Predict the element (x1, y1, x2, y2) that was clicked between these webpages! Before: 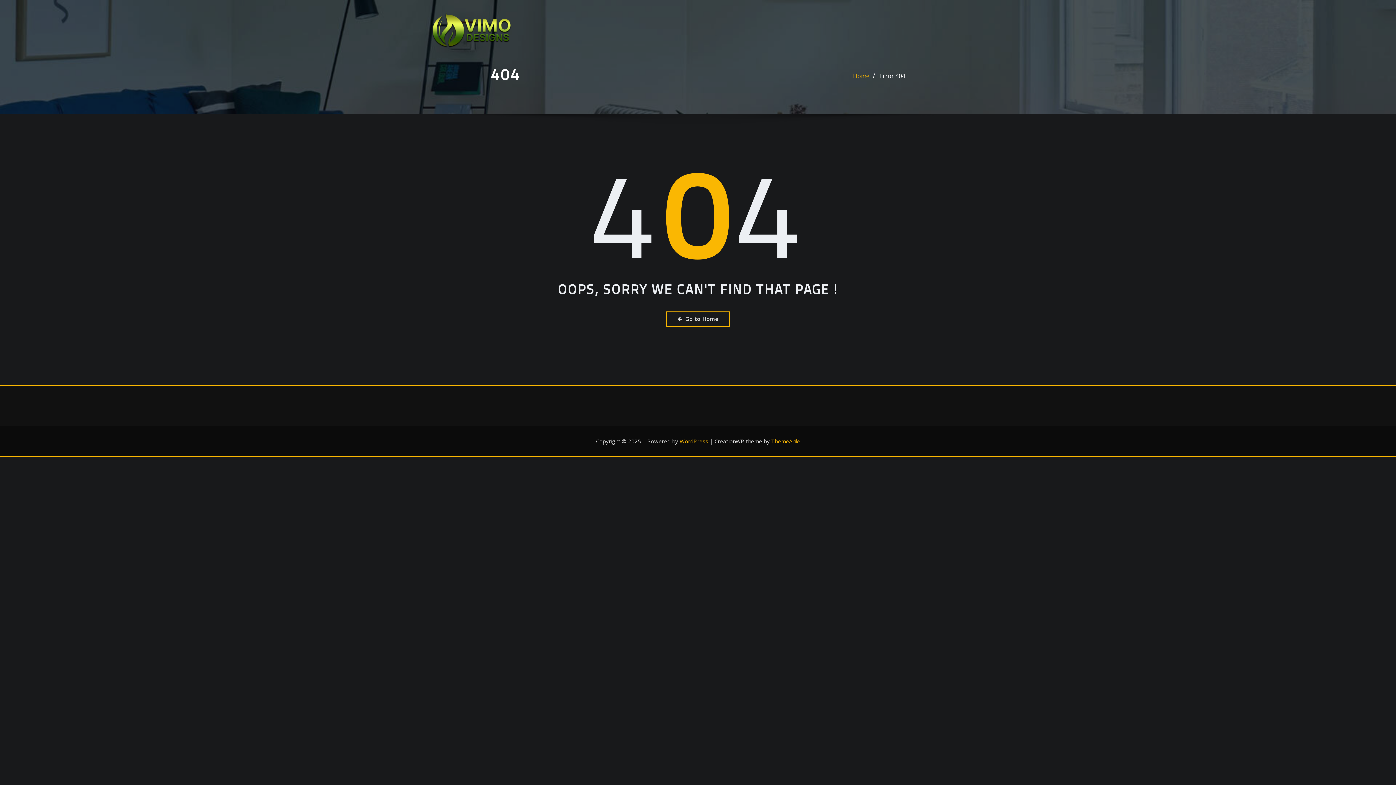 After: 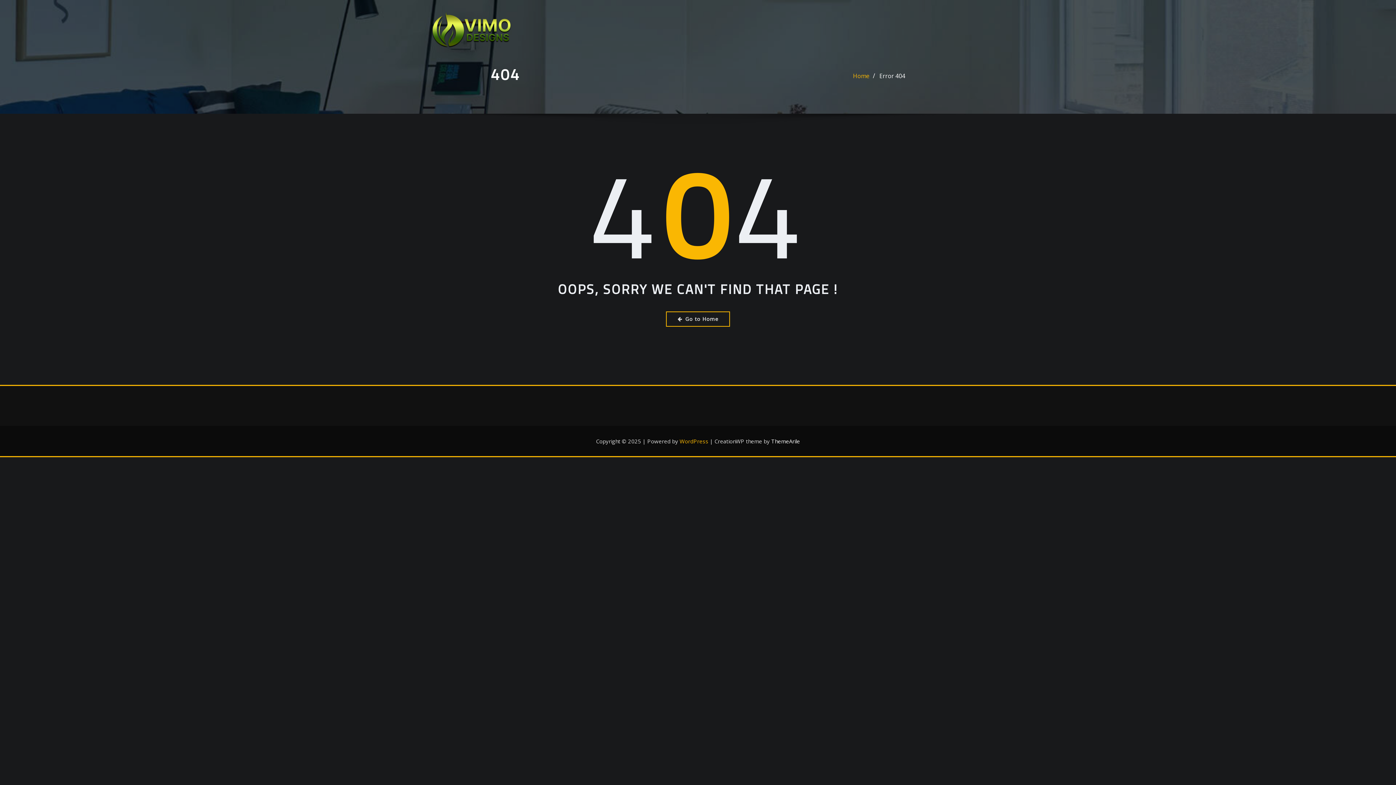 Action: label: ThemeArile bbox: (771, 437, 800, 444)